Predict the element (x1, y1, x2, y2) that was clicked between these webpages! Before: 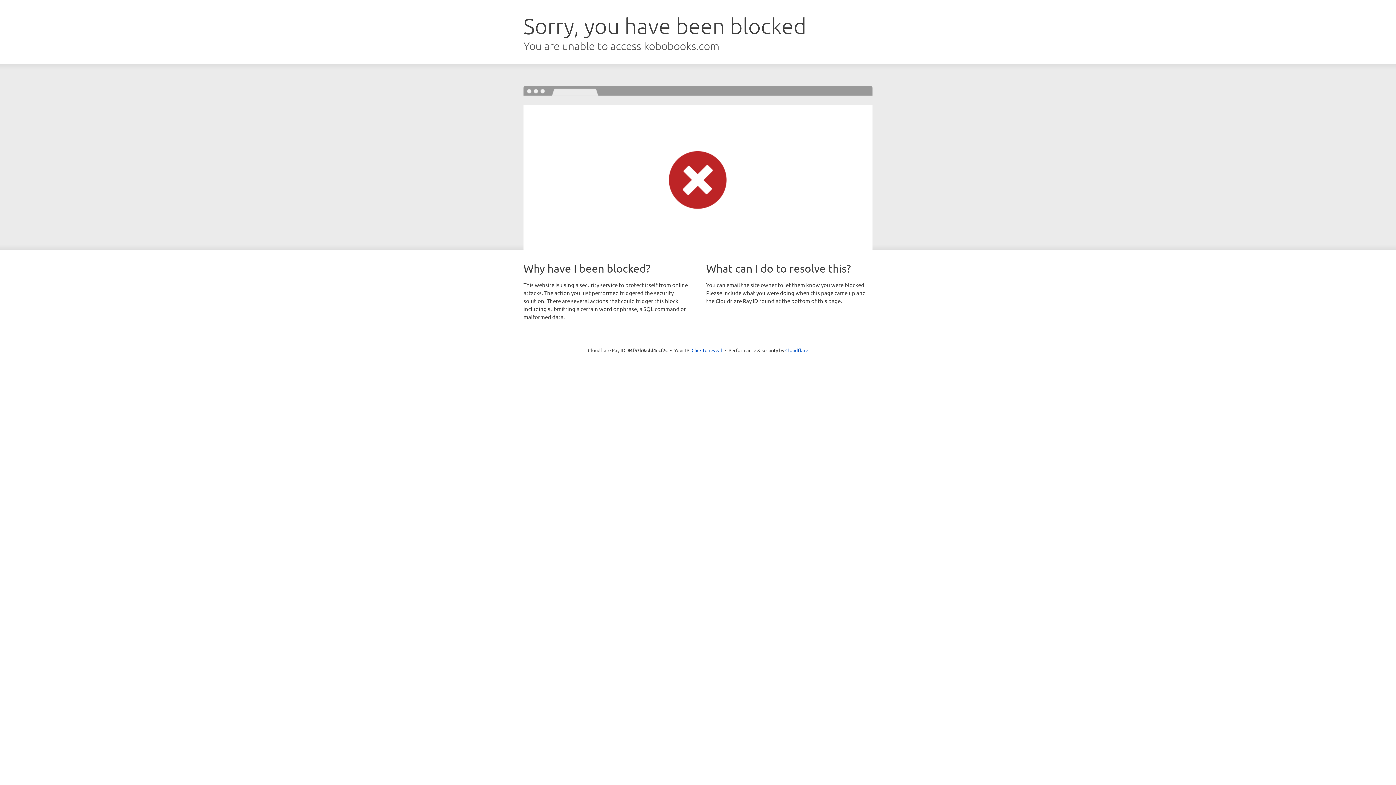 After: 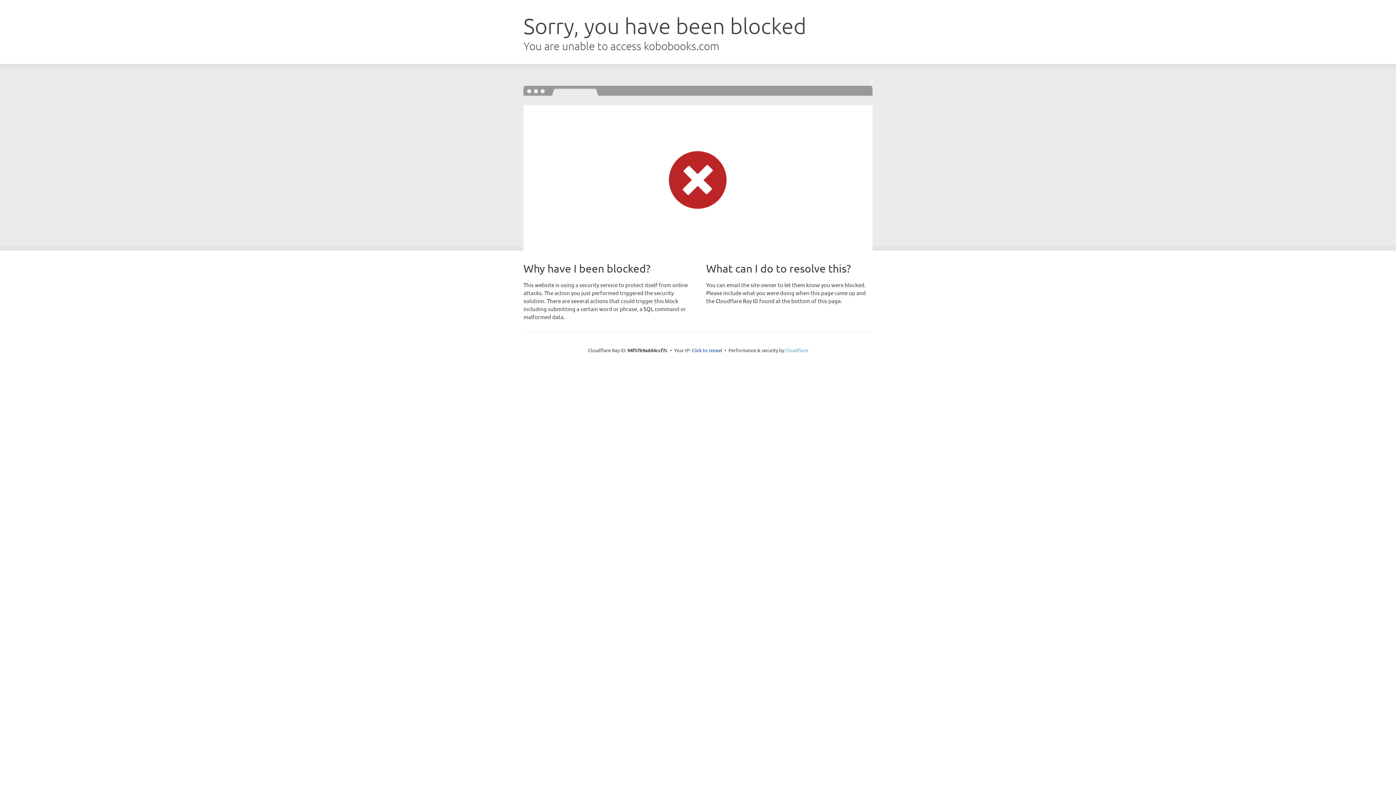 Action: label: Cloudflare bbox: (785, 347, 808, 353)